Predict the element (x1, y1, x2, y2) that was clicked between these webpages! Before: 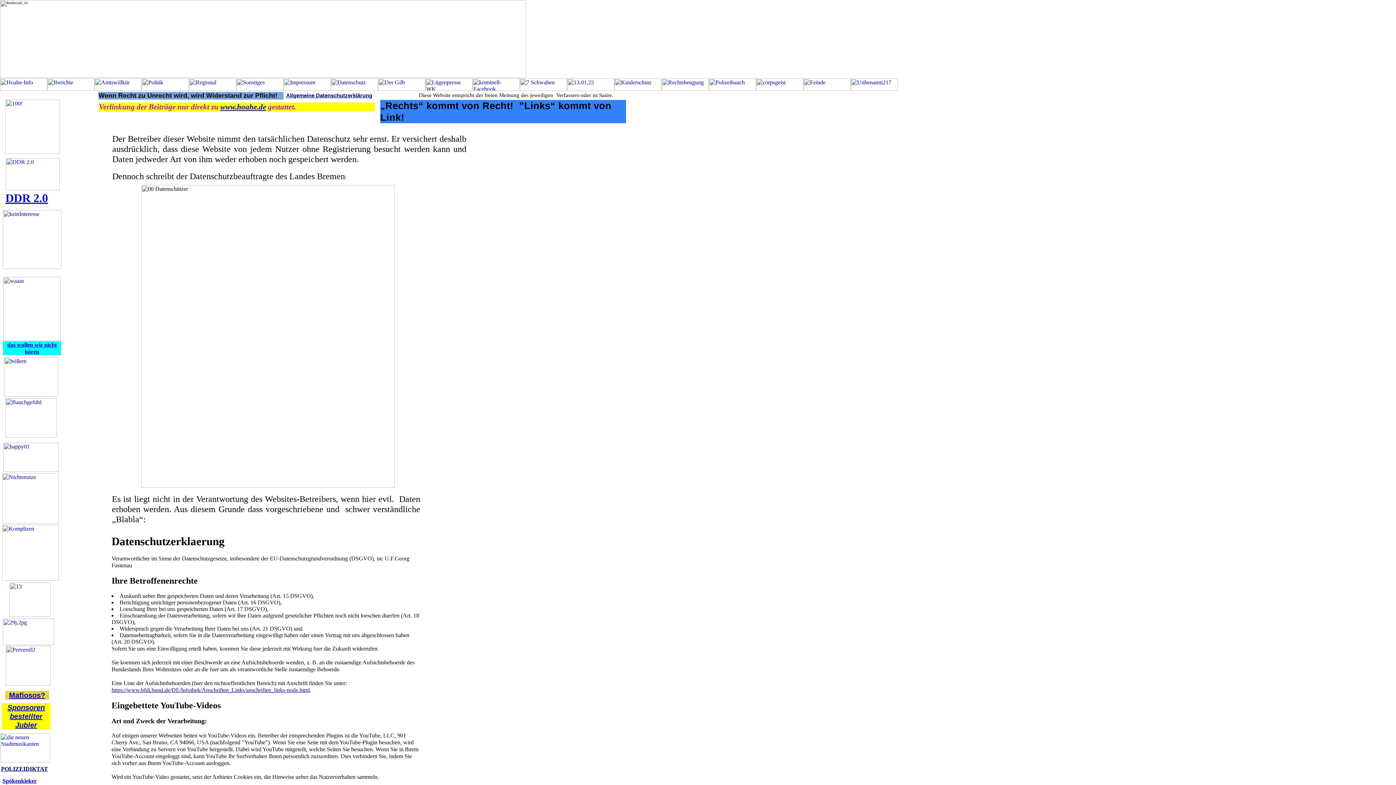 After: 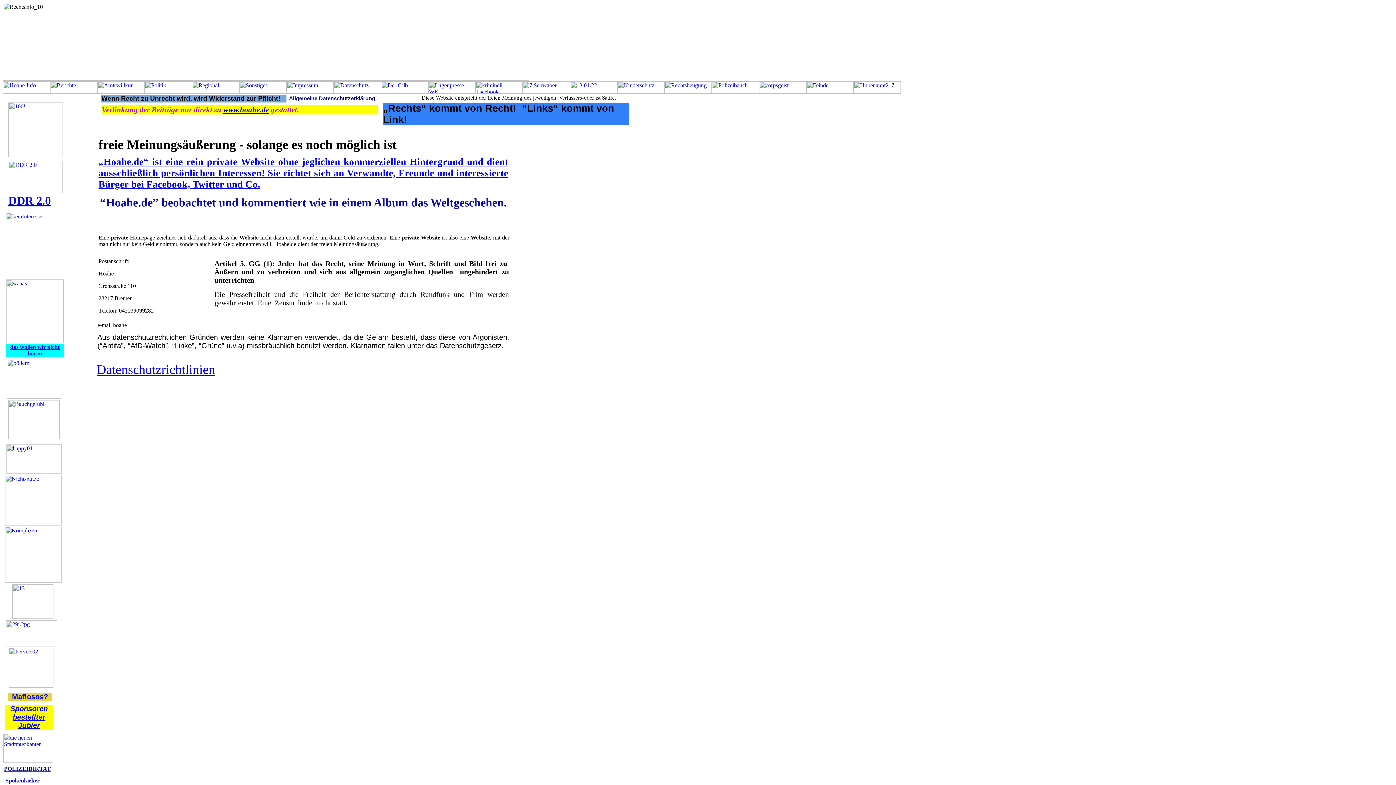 Action: bbox: (283, 85, 330, 92)